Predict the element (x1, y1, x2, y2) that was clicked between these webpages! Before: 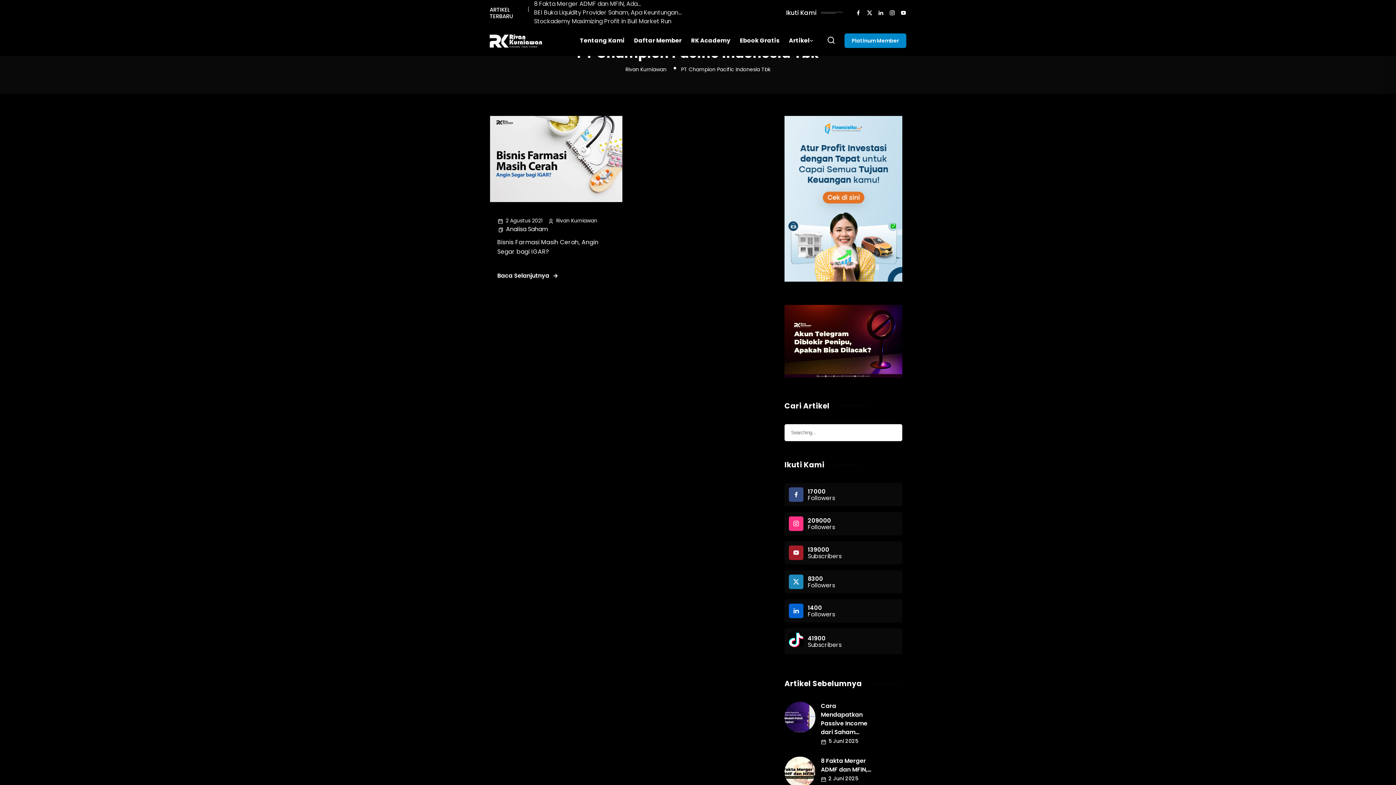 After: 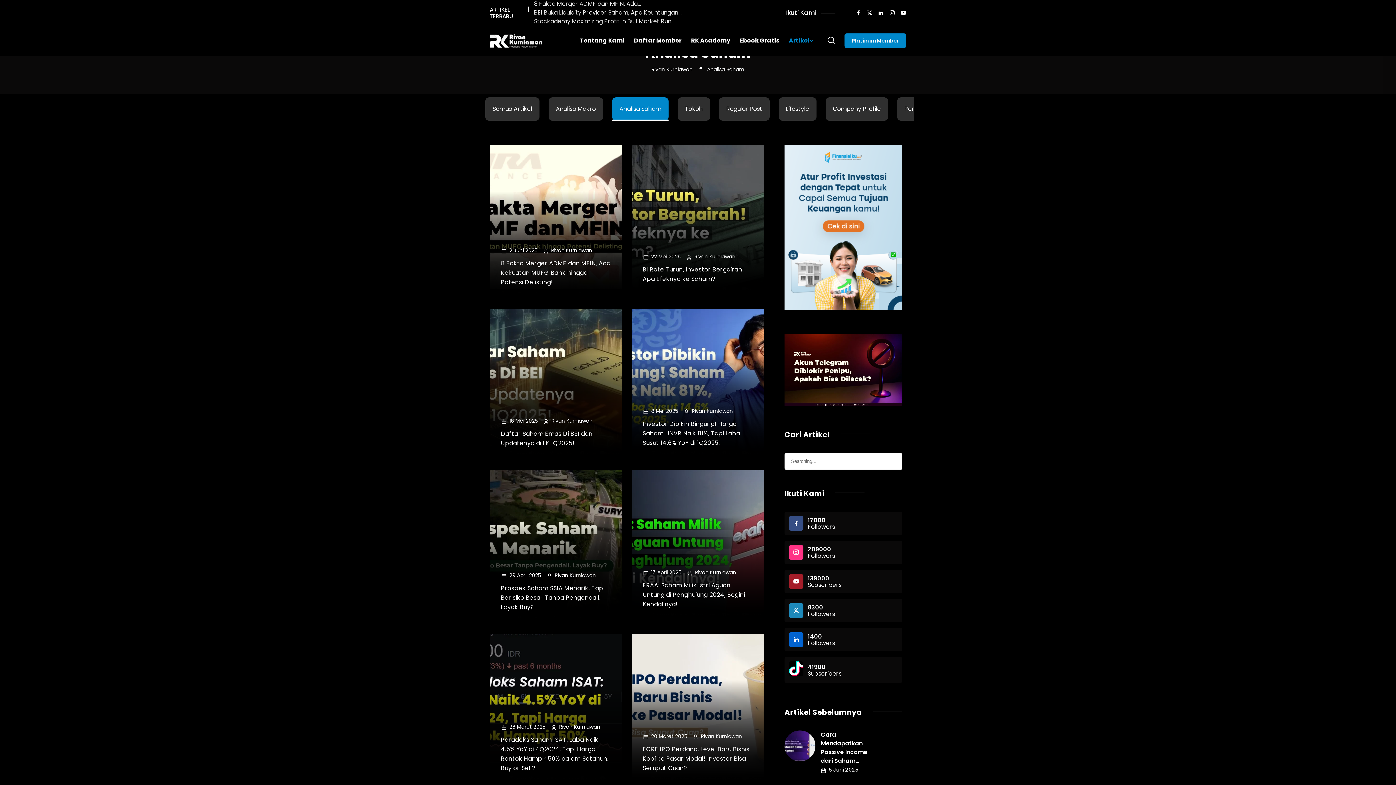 Action: label: Analisa Saham bbox: (506, 225, 548, 233)